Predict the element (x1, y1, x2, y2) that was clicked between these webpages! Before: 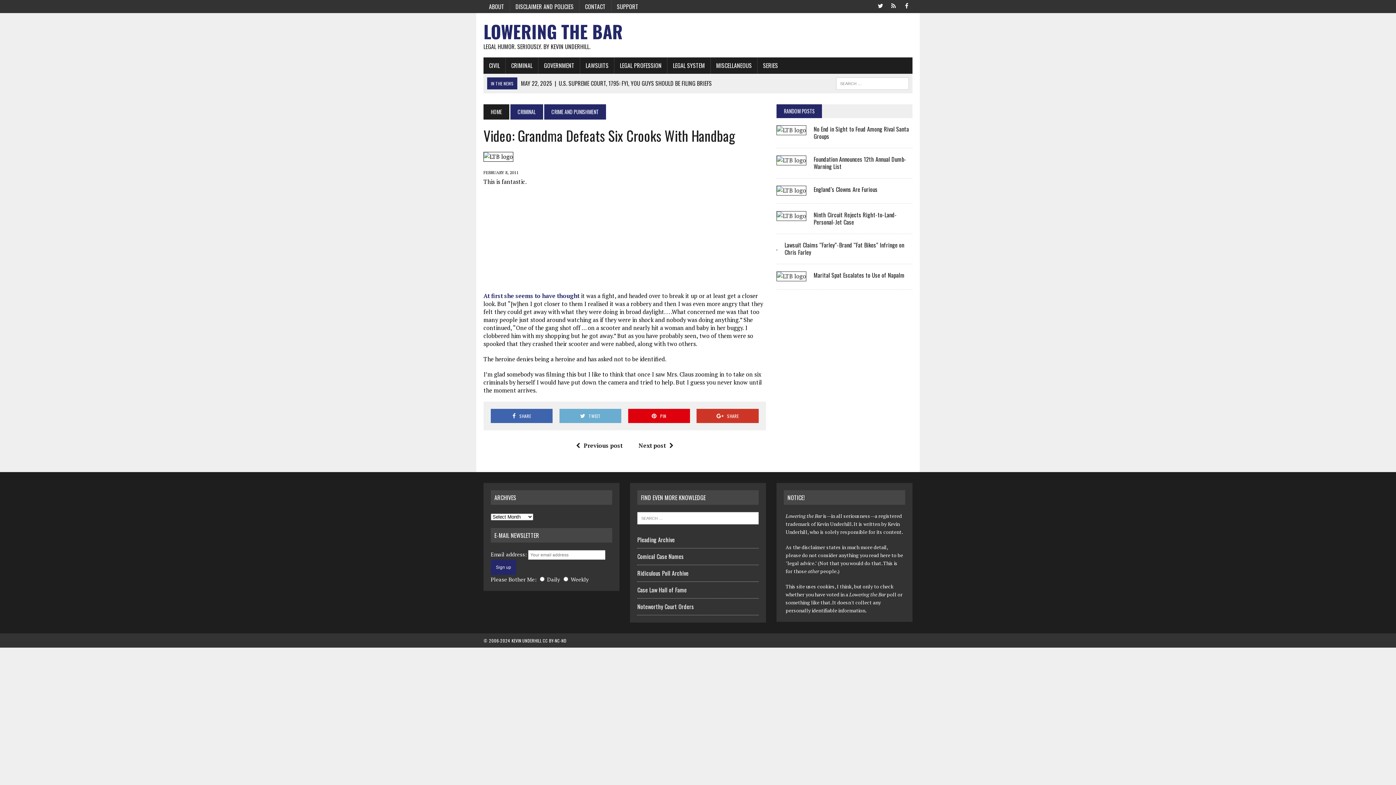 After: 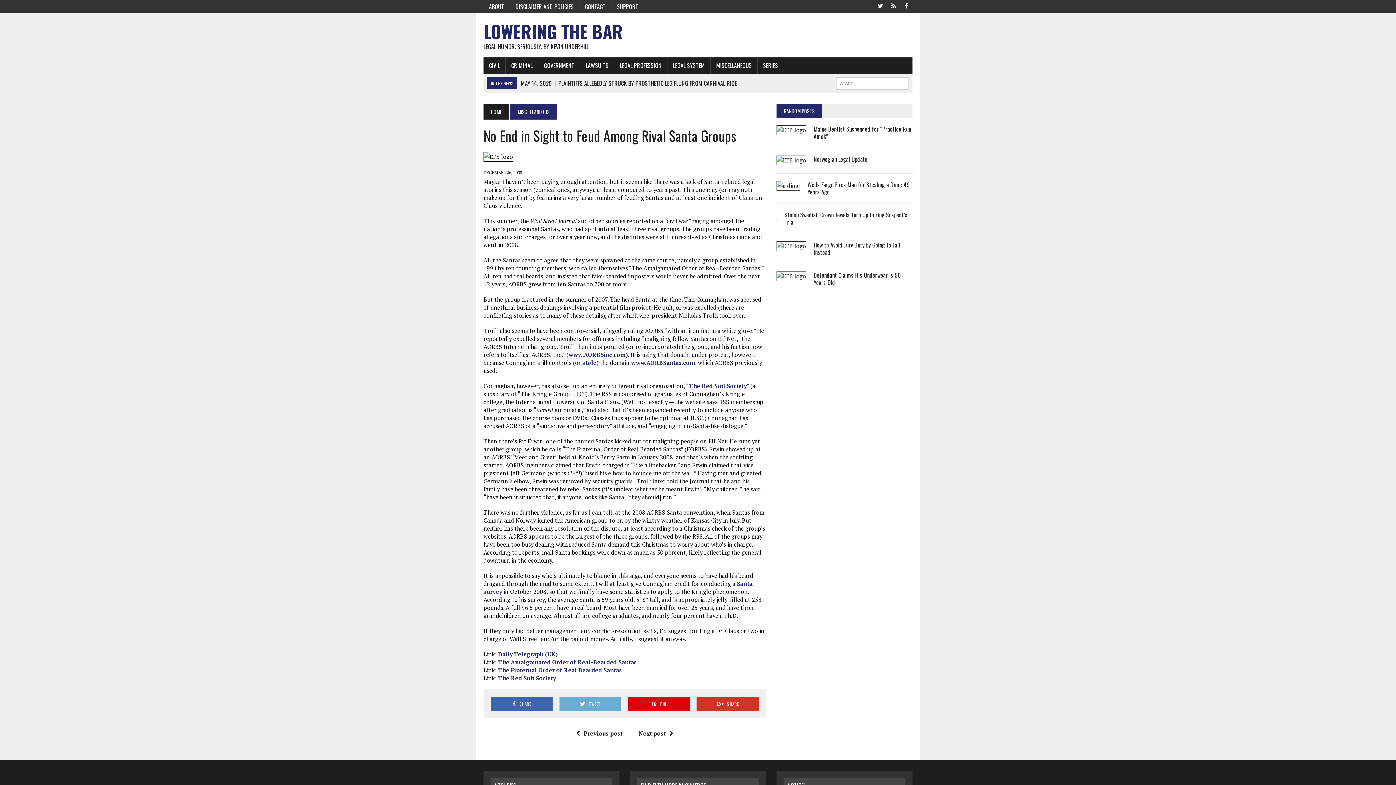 Action: bbox: (776, 126, 806, 134)